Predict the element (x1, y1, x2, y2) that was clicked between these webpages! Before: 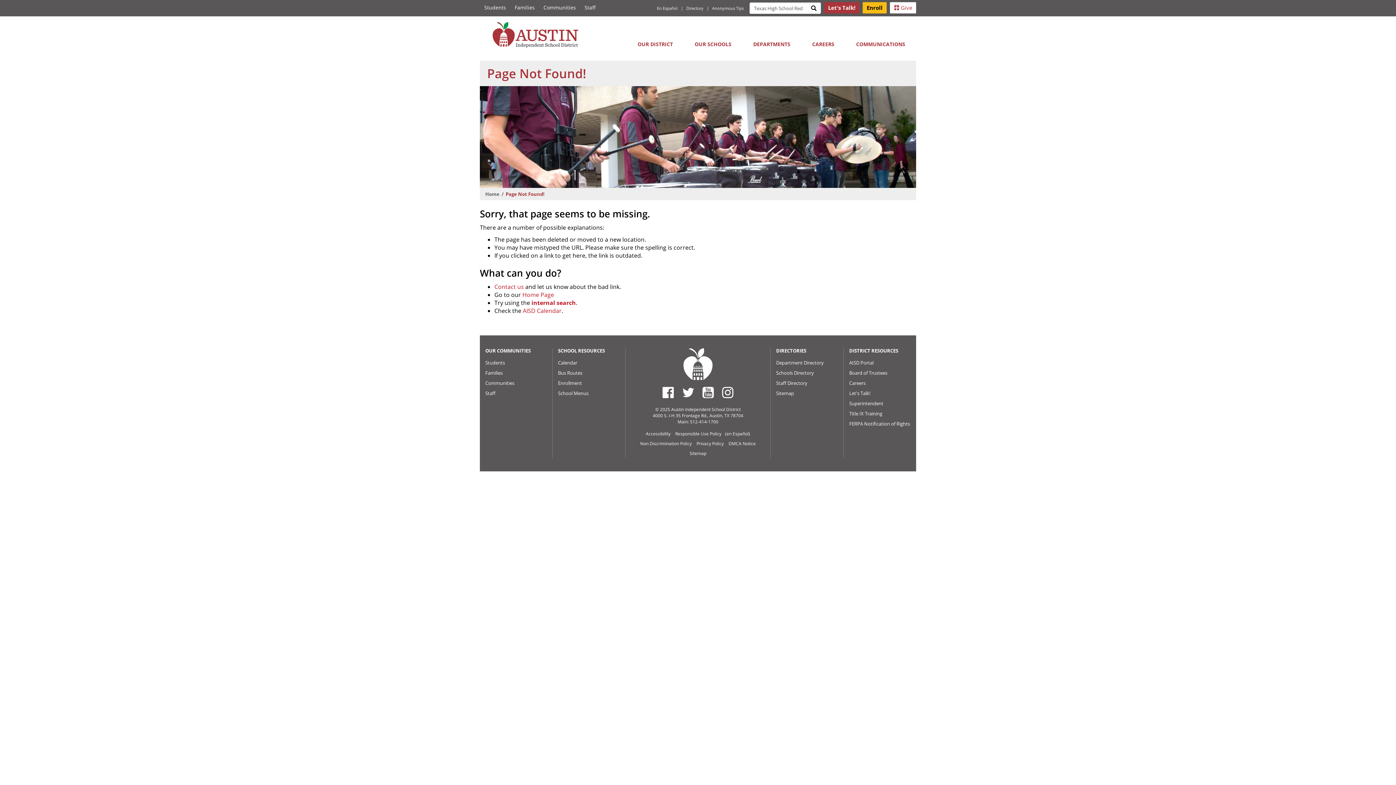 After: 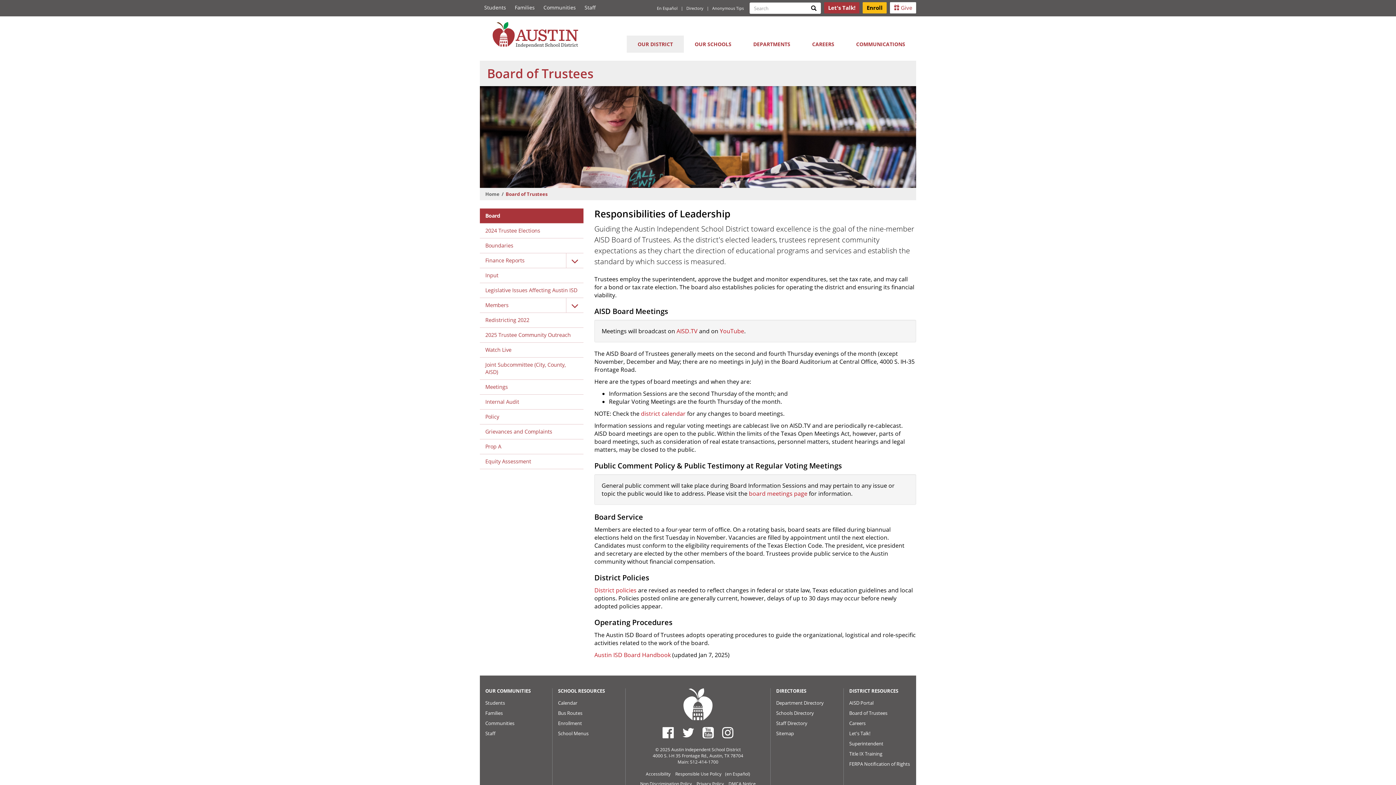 Action: bbox: (849, 368, 887, 378) label: Board of Trustees